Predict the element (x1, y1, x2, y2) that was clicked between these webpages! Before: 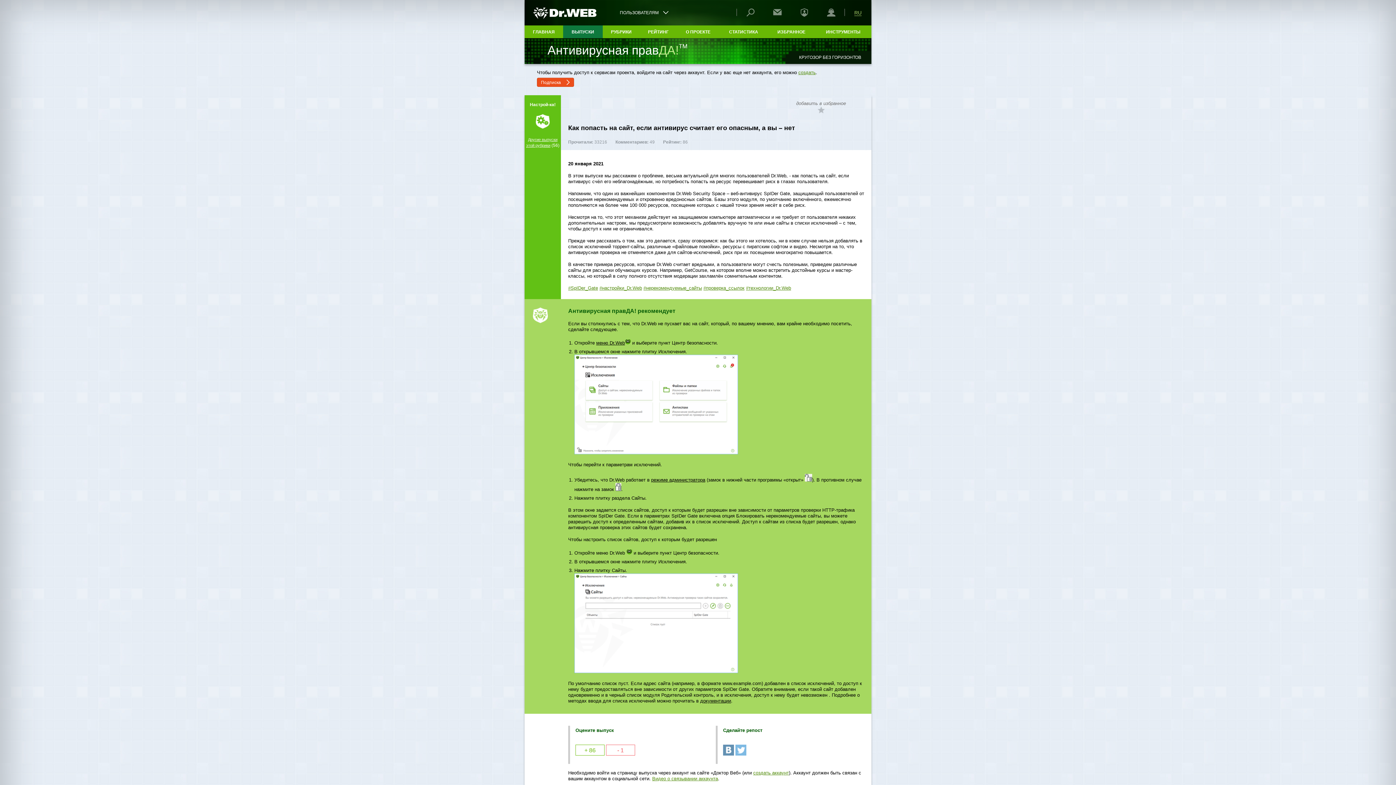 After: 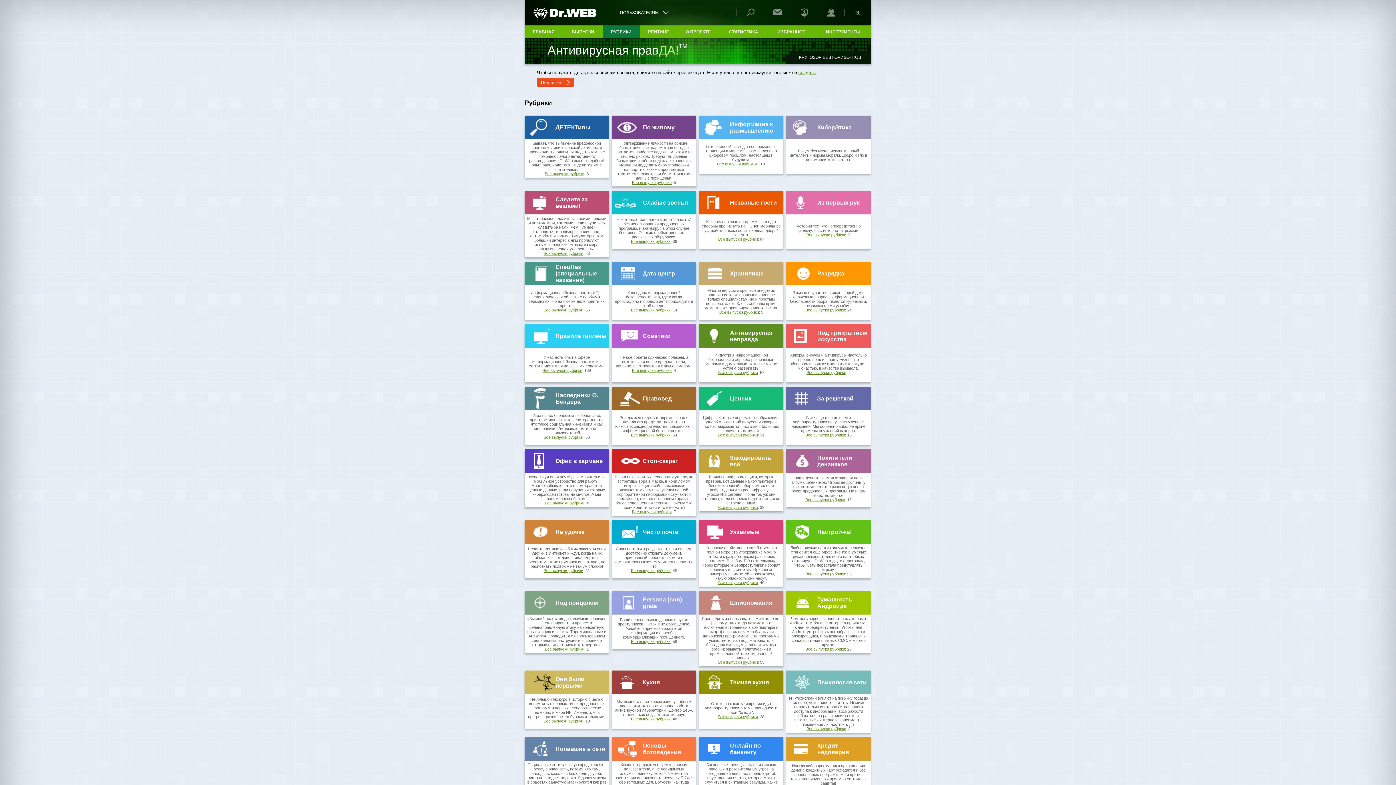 Action: bbox: (602, 25, 640, 38) label: РУБРИКИ